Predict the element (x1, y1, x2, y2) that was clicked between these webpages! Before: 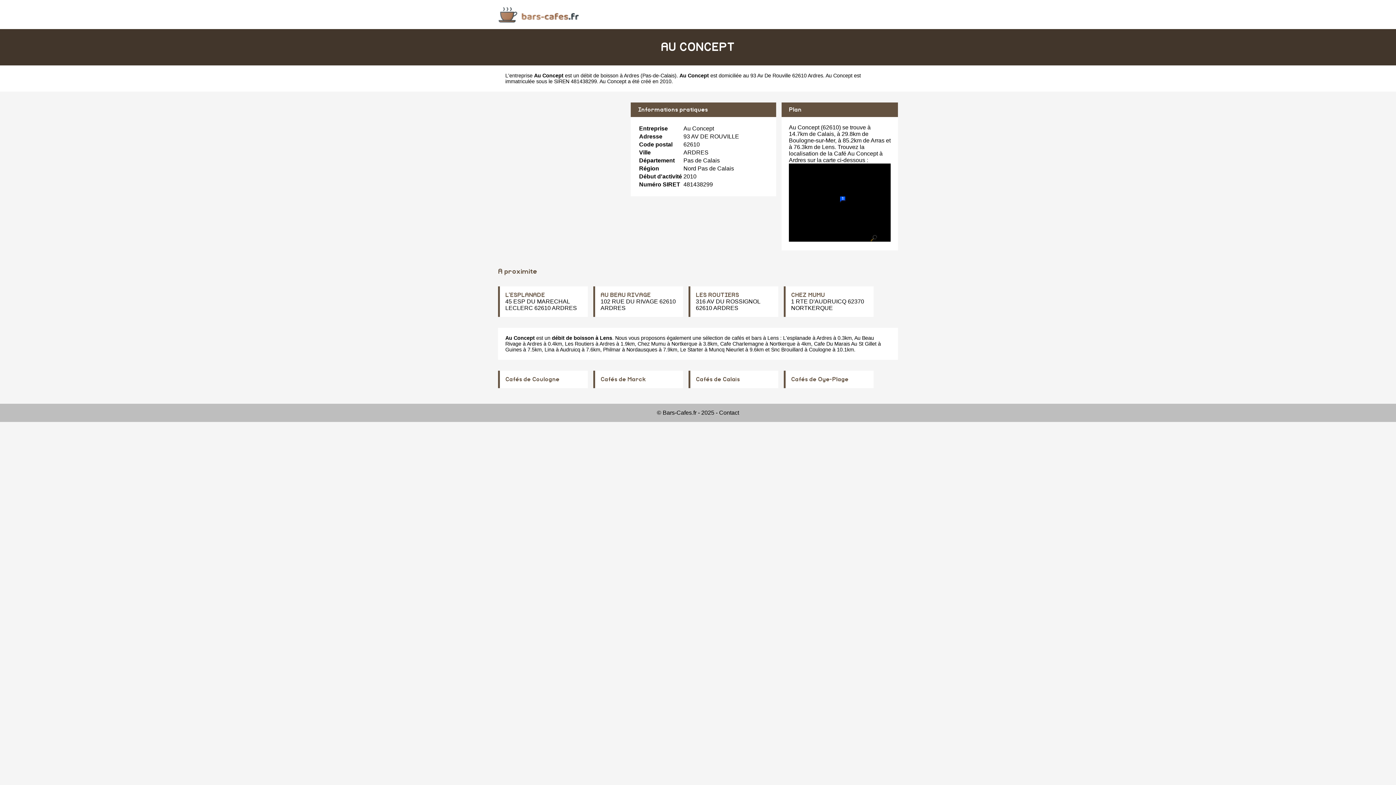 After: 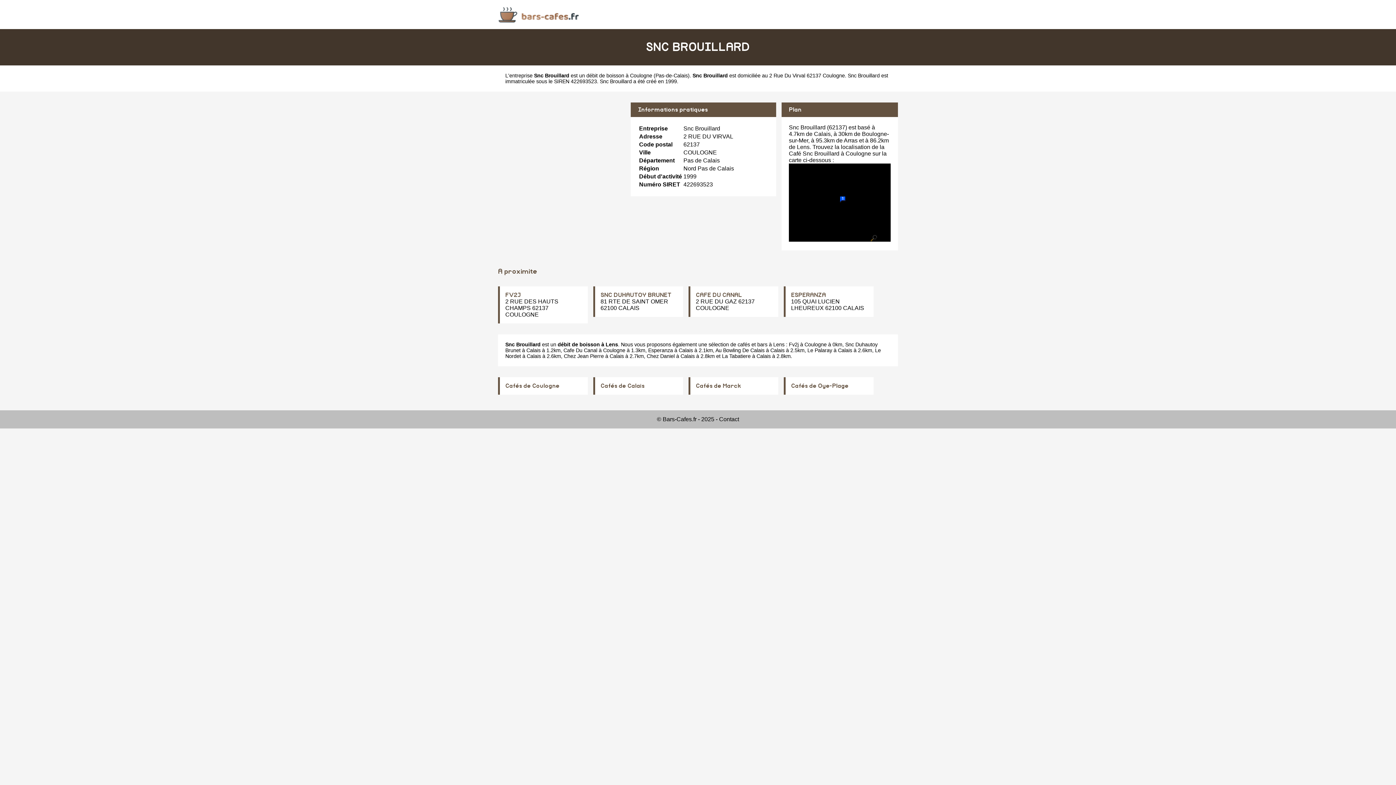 Action: label: Snc Brouillard bbox: (771, 347, 803, 352)